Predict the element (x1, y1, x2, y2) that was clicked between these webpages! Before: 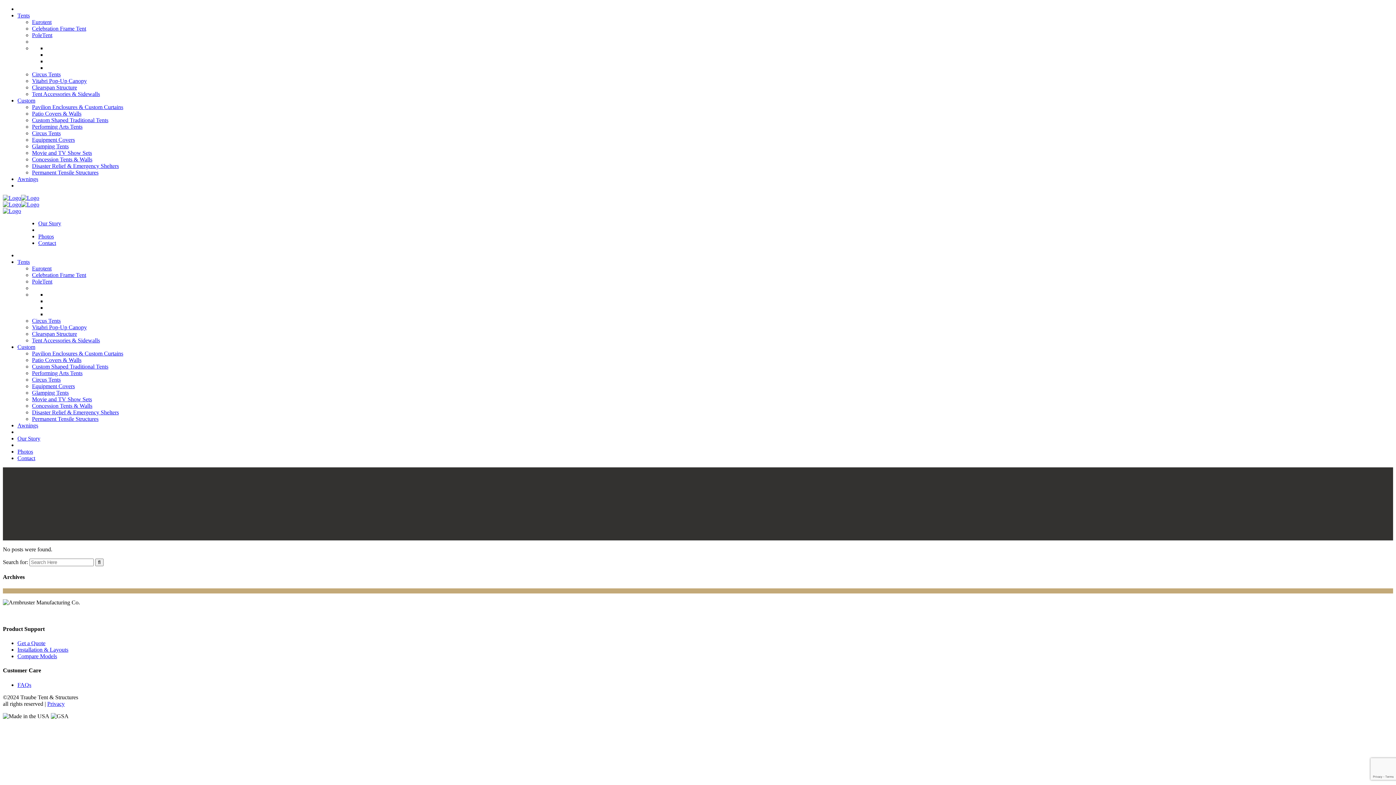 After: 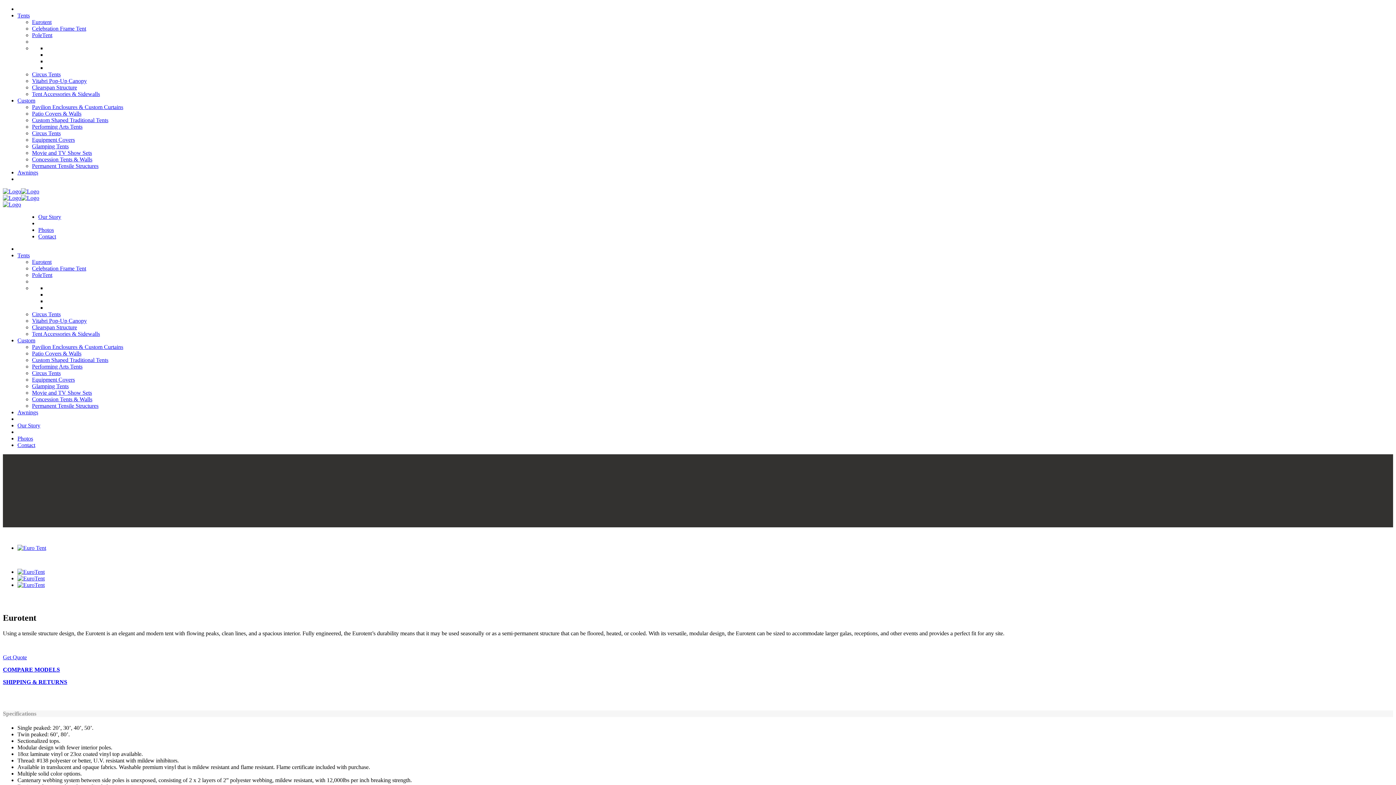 Action: bbox: (32, 18, 51, 25) label: Eurotent